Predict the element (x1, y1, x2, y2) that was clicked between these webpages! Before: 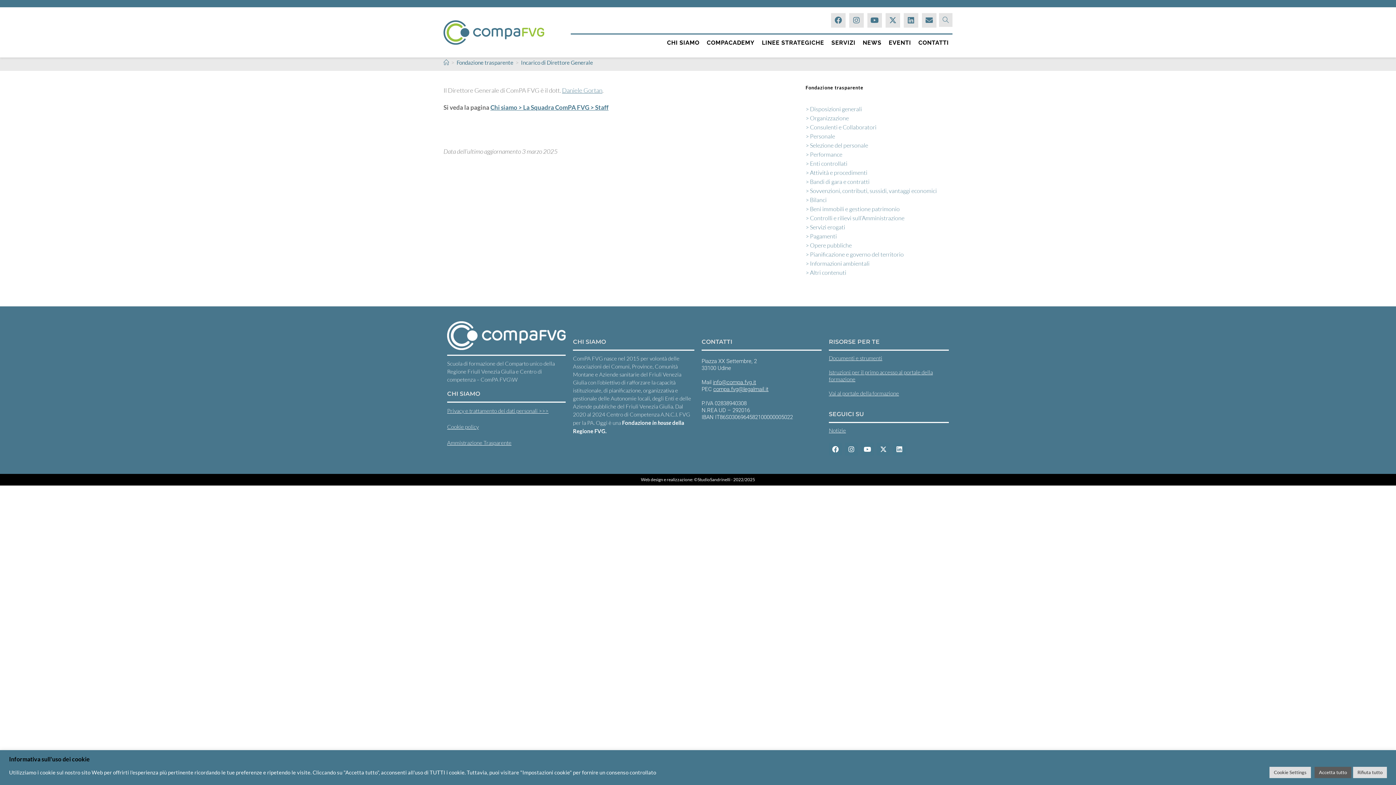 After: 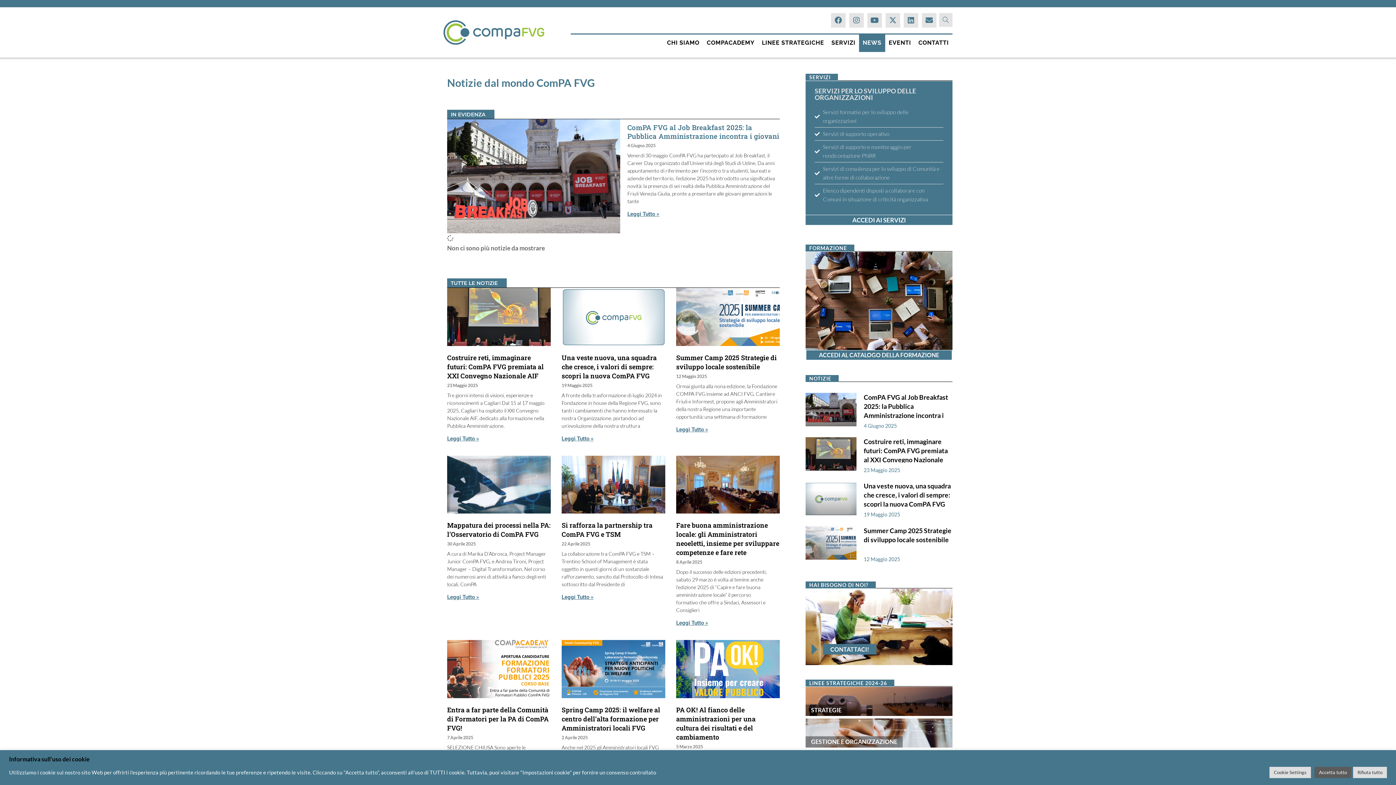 Action: bbox: (859, 33, 885, 52) label: NEWS